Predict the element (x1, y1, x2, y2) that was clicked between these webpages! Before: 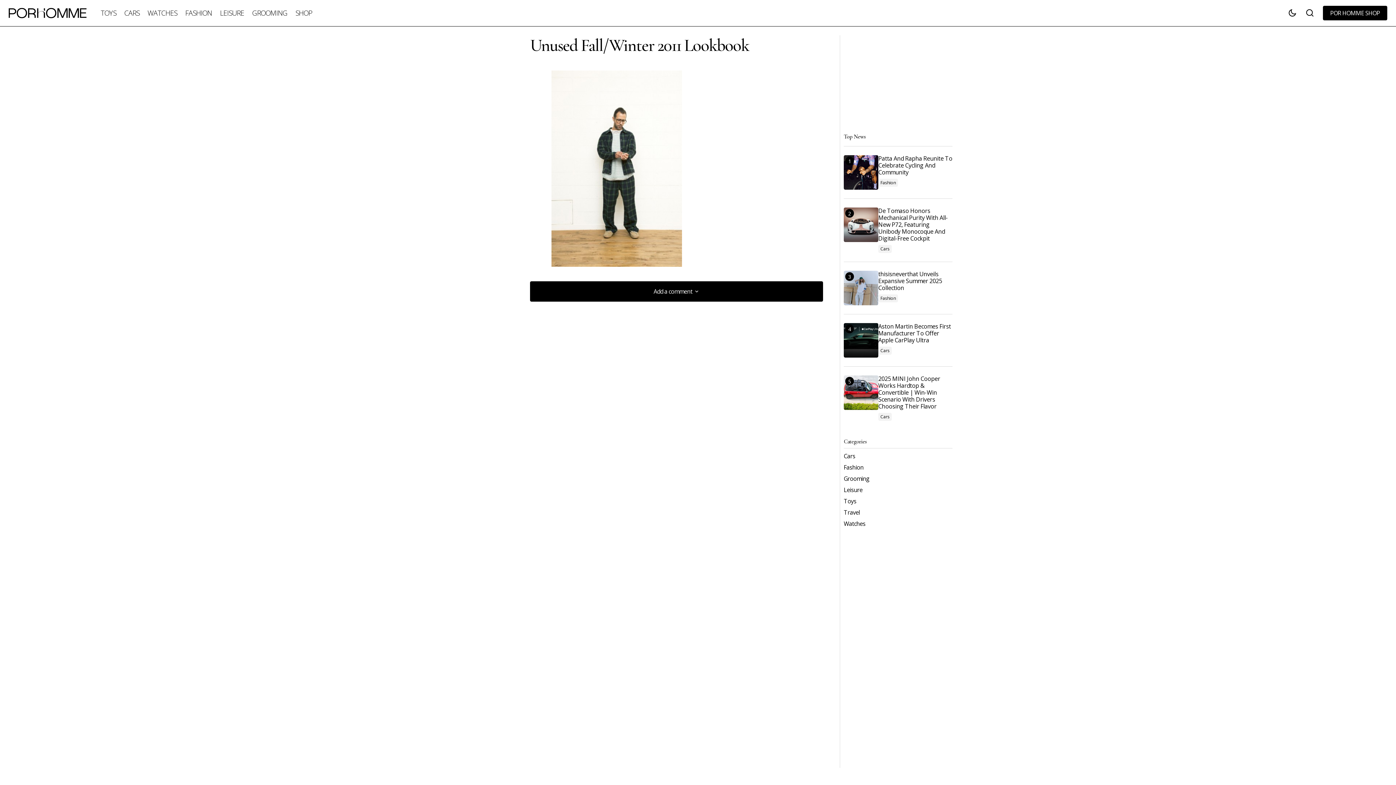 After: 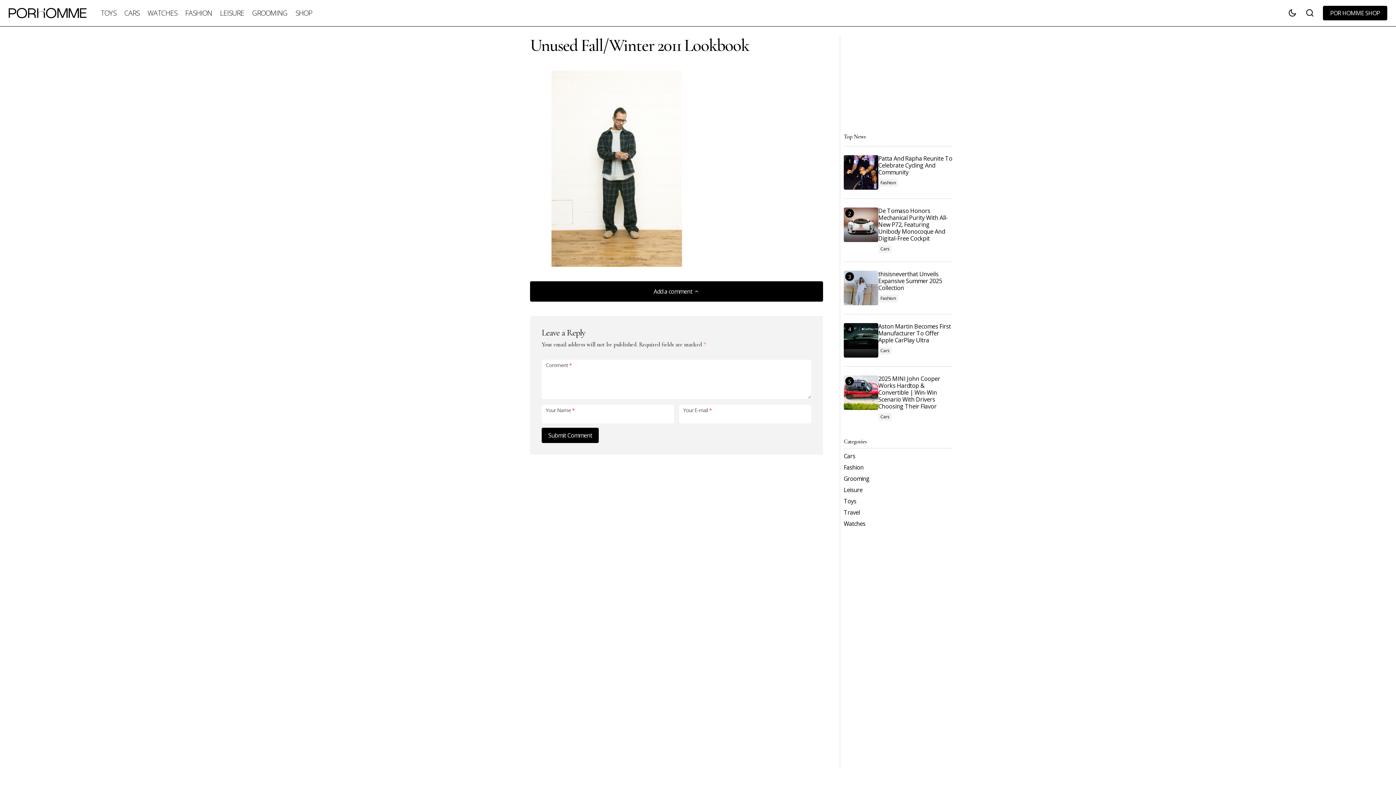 Action: label: Comments bbox: (530, 281, 823, 301)